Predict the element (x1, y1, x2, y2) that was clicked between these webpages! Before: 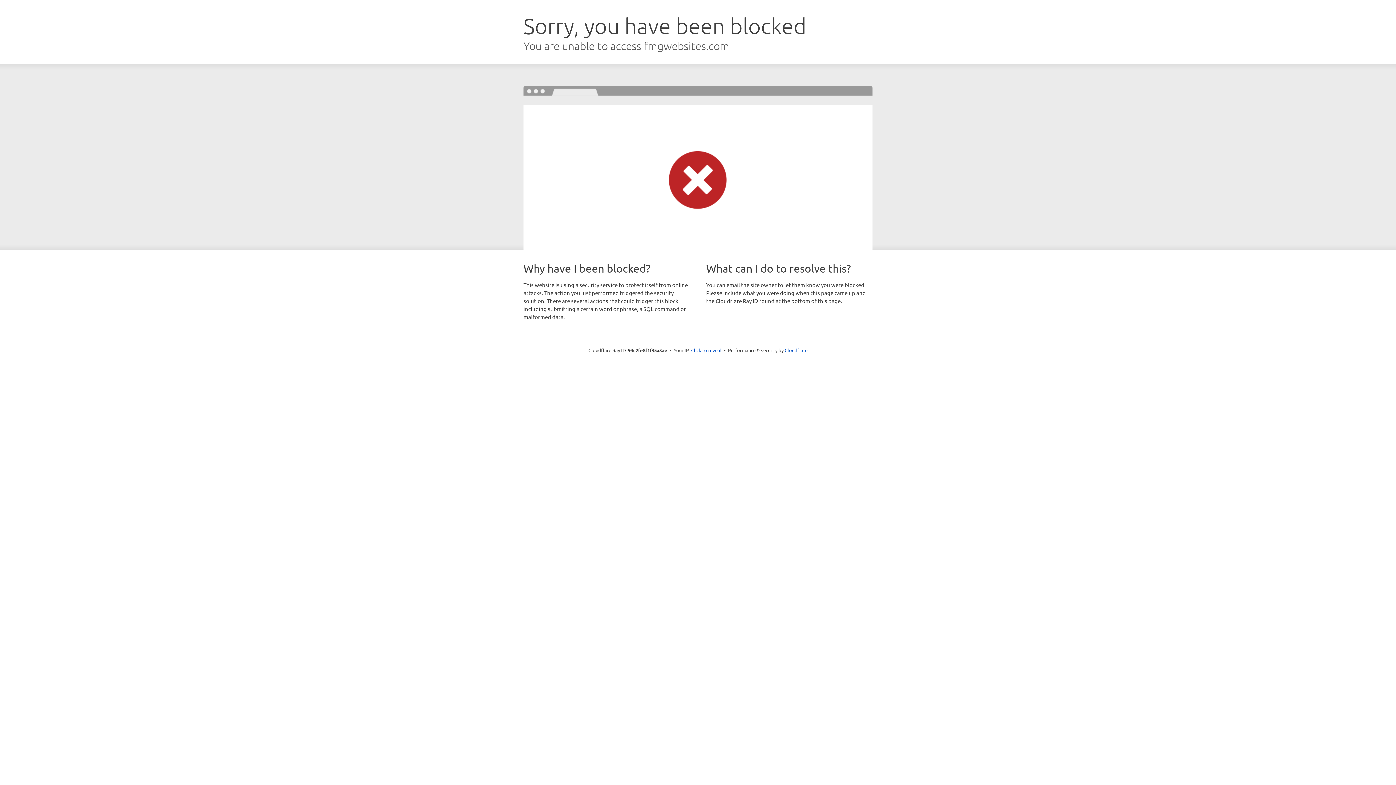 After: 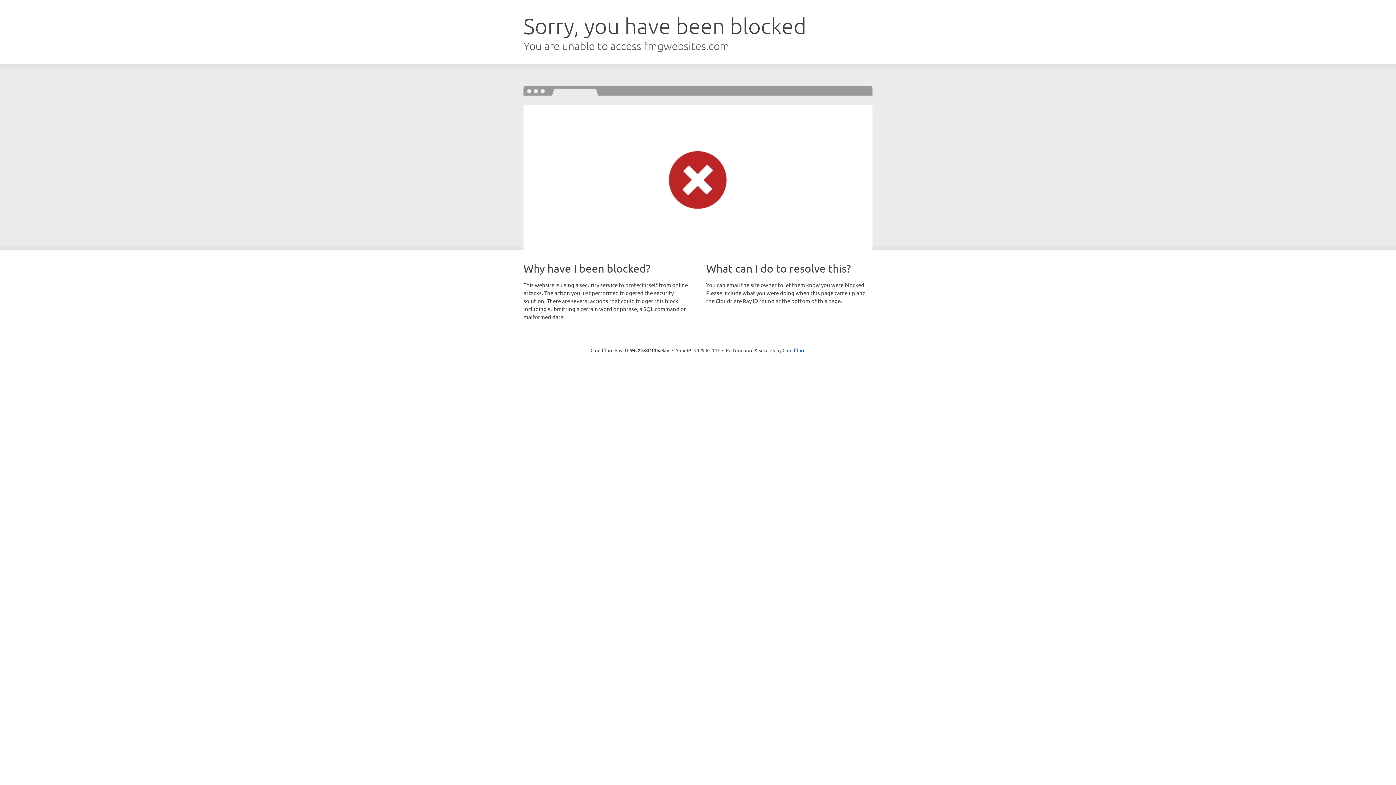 Action: label: Click to reveal bbox: (691, 346, 721, 353)